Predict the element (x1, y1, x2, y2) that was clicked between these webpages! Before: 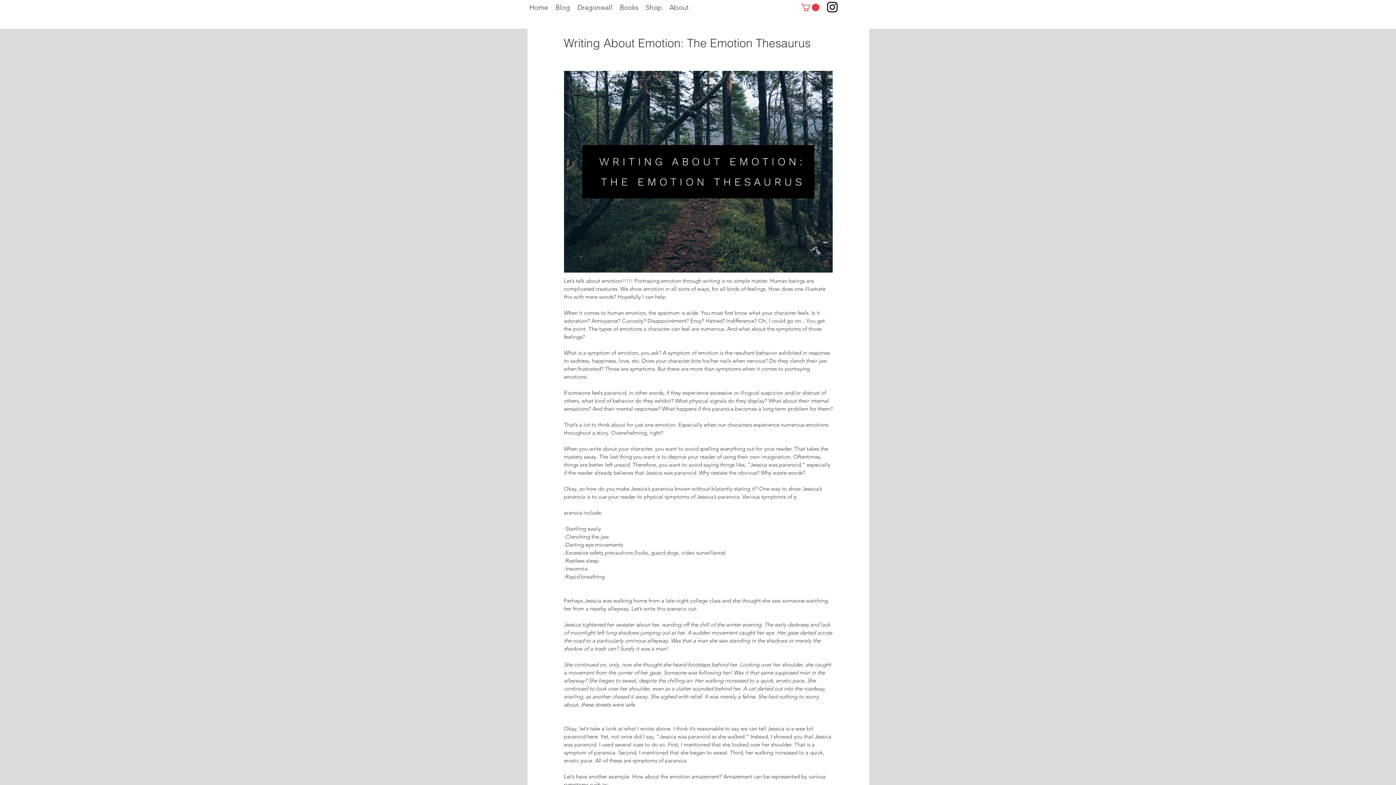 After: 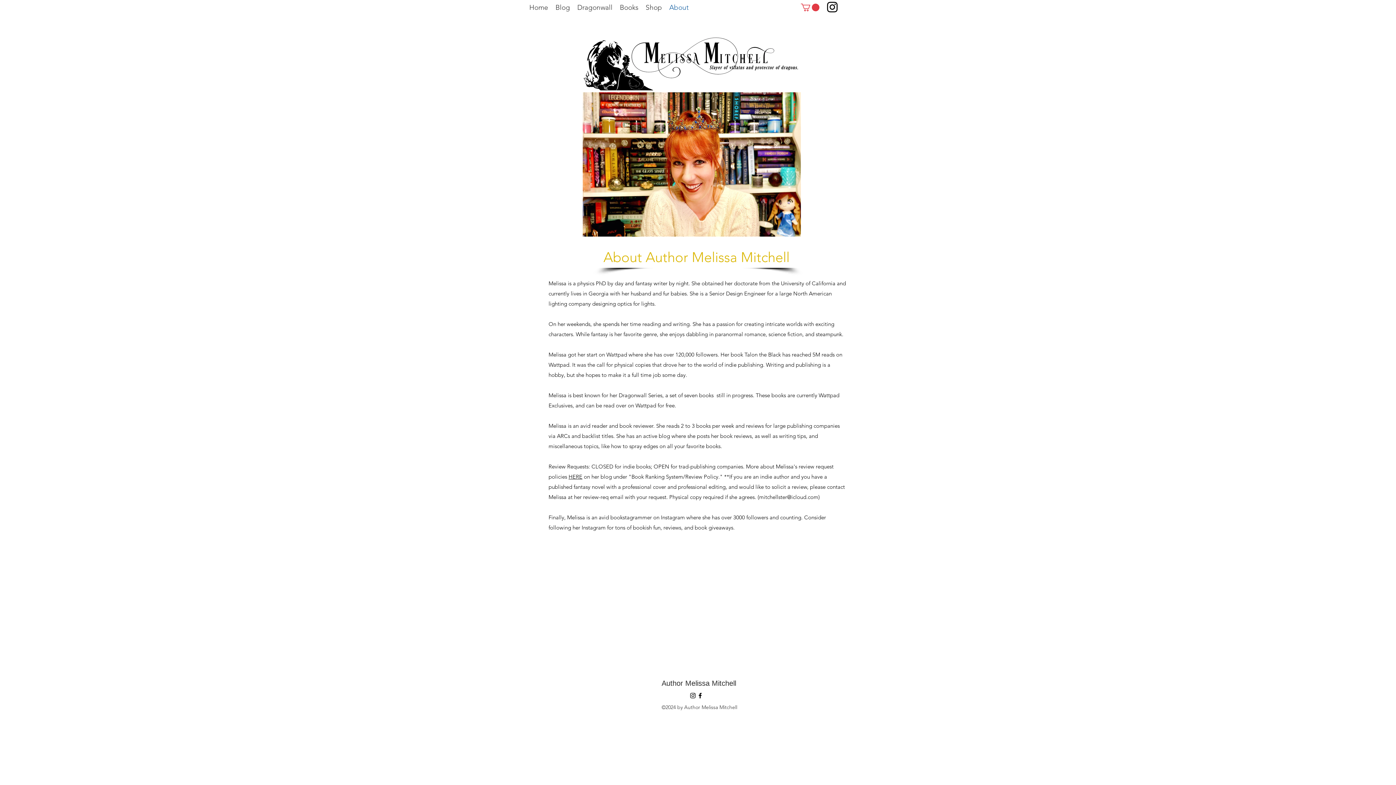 Action: bbox: (665, 2, 692, 13) label: About